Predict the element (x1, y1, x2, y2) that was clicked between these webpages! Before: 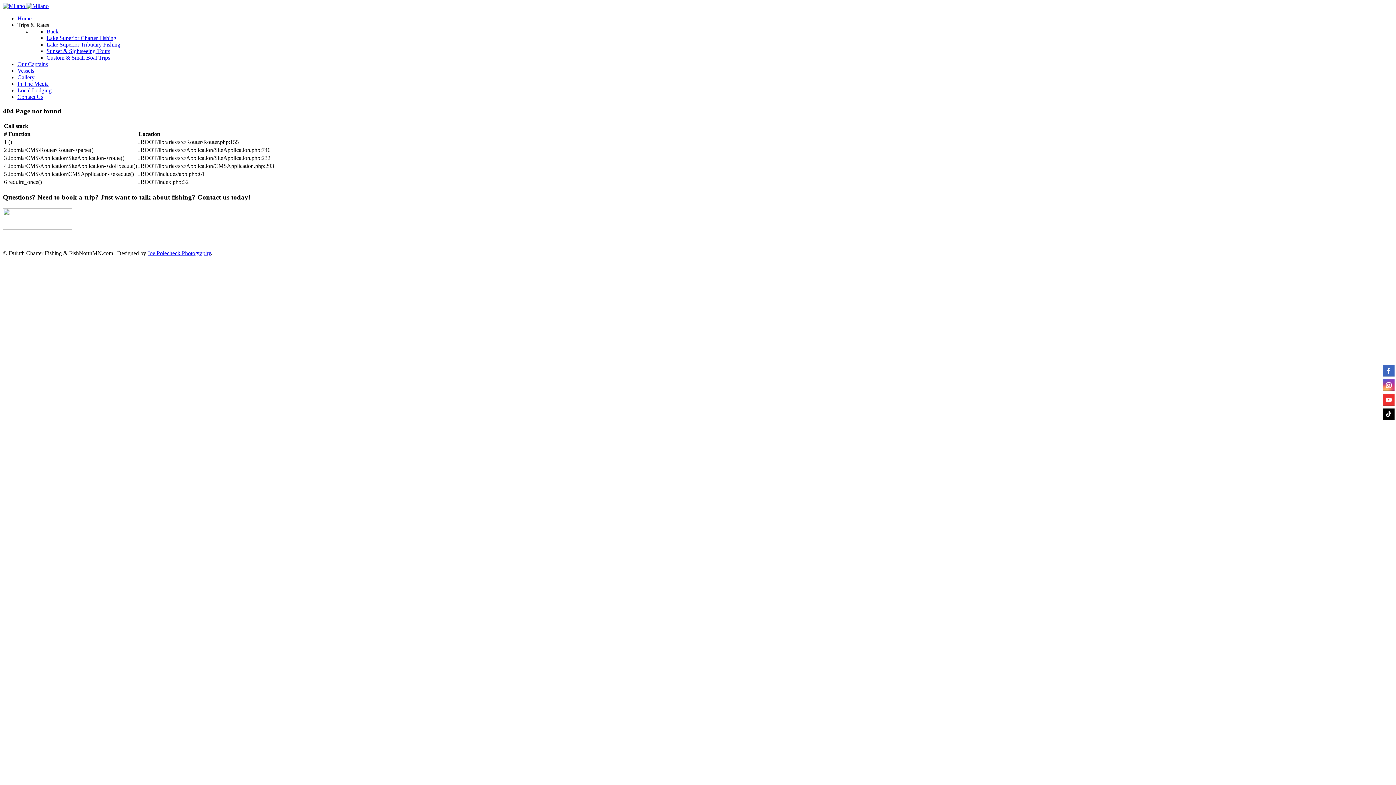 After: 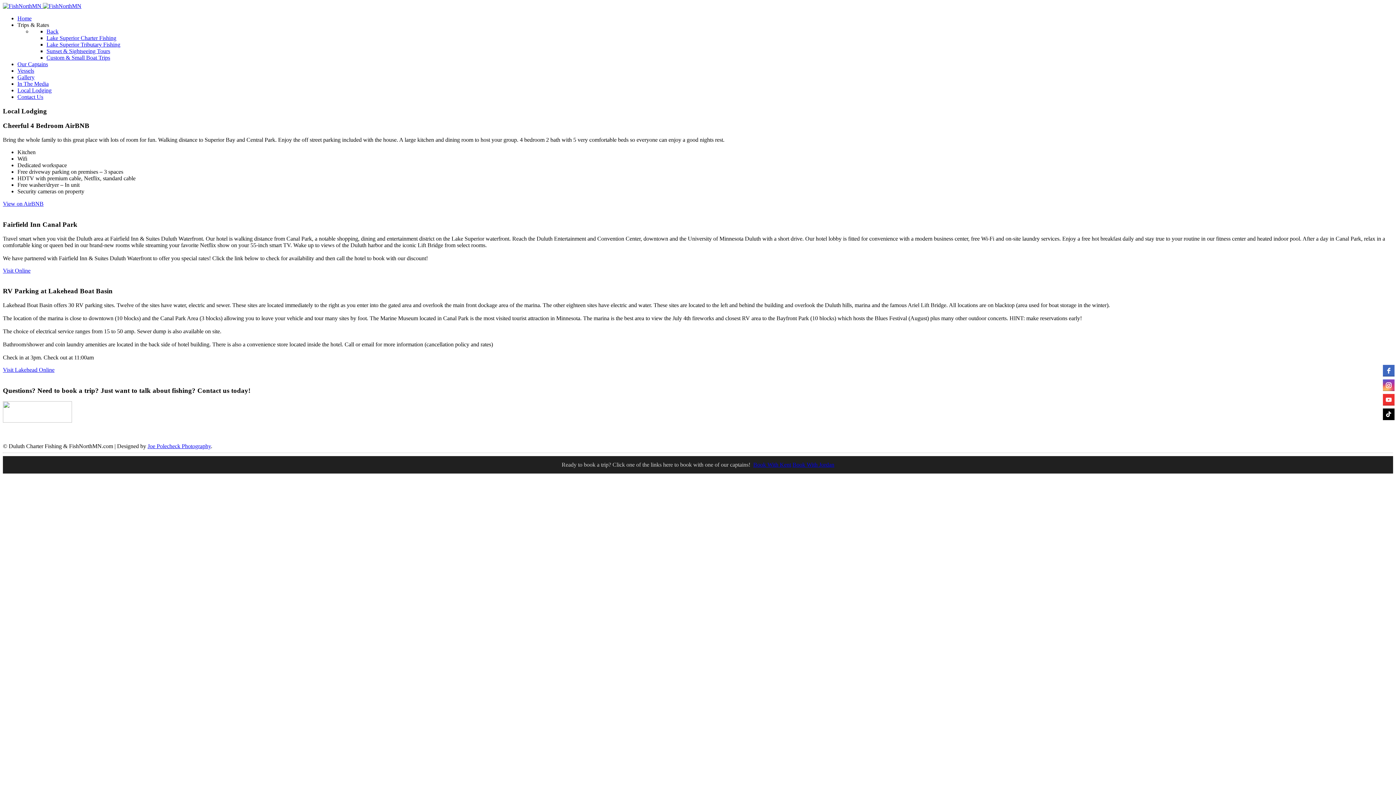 Action: label: Local Lodging bbox: (17, 87, 51, 93)